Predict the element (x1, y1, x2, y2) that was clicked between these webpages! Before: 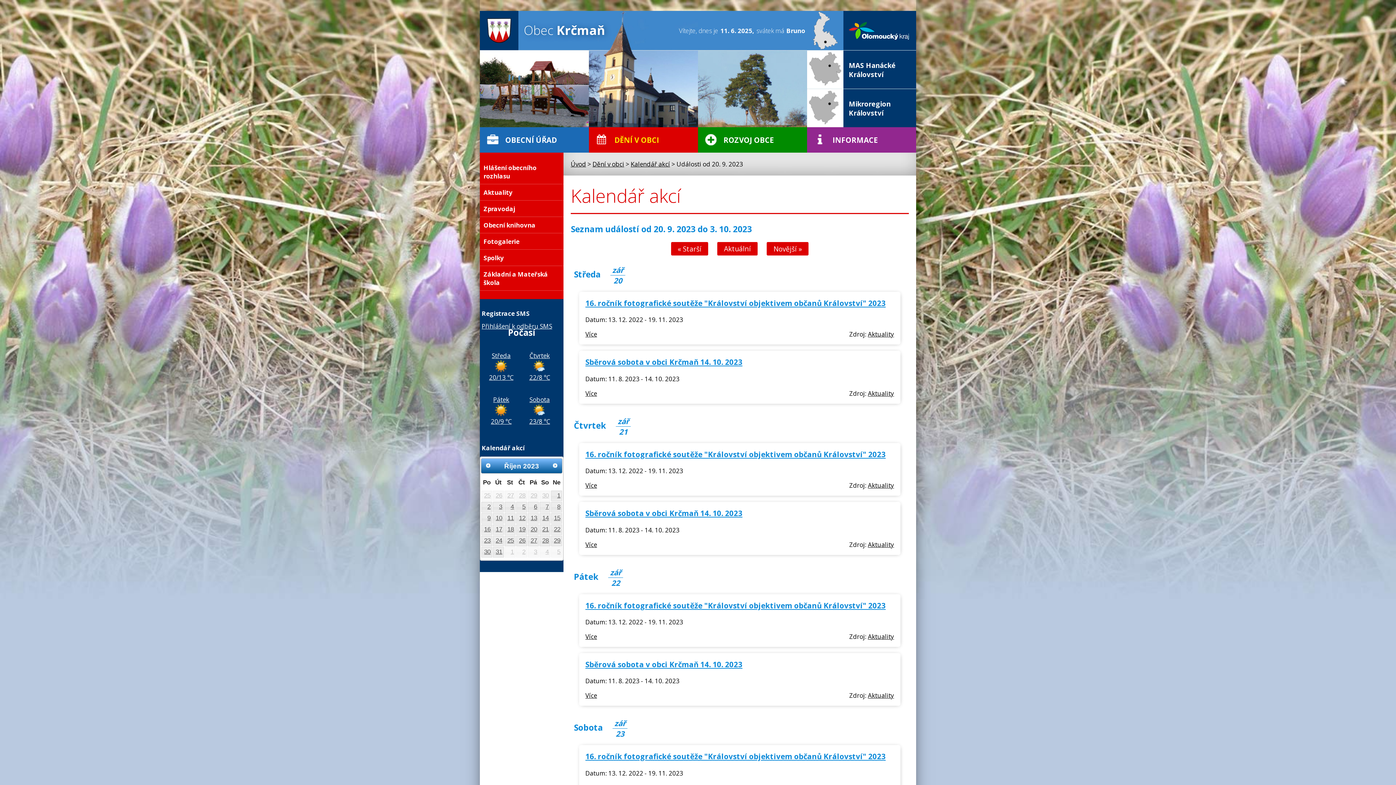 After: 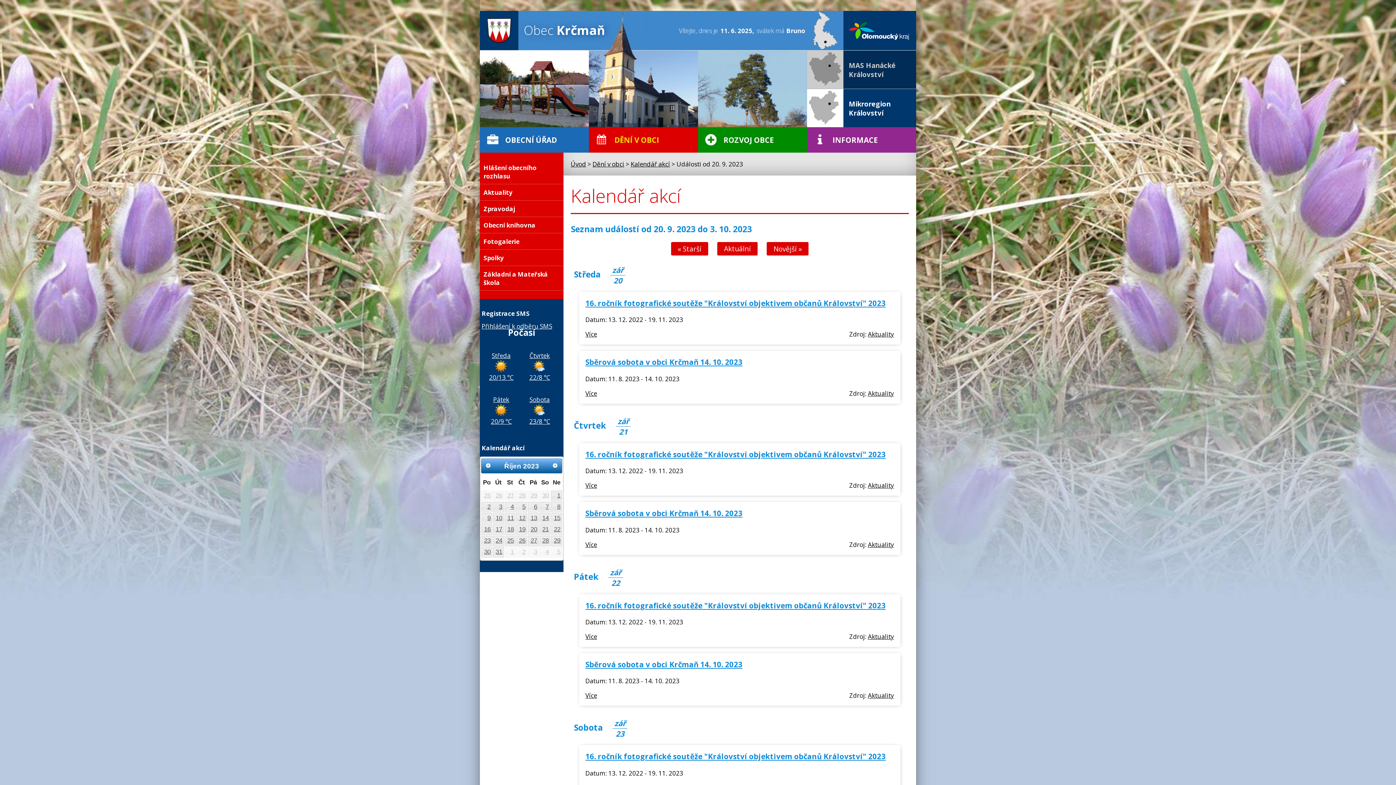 Action: label: temptext
MAS Hanácké
Království bbox: (807, 50, 916, 89)